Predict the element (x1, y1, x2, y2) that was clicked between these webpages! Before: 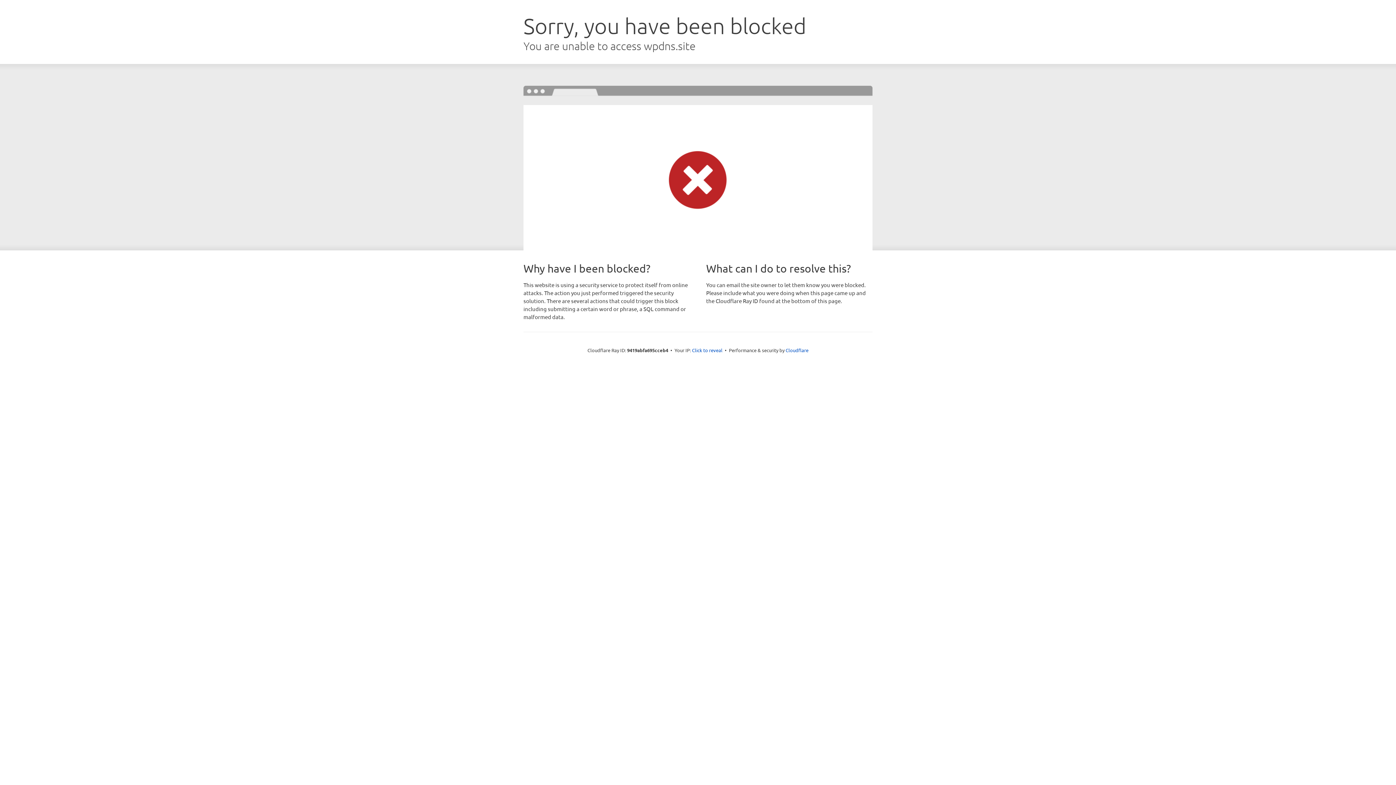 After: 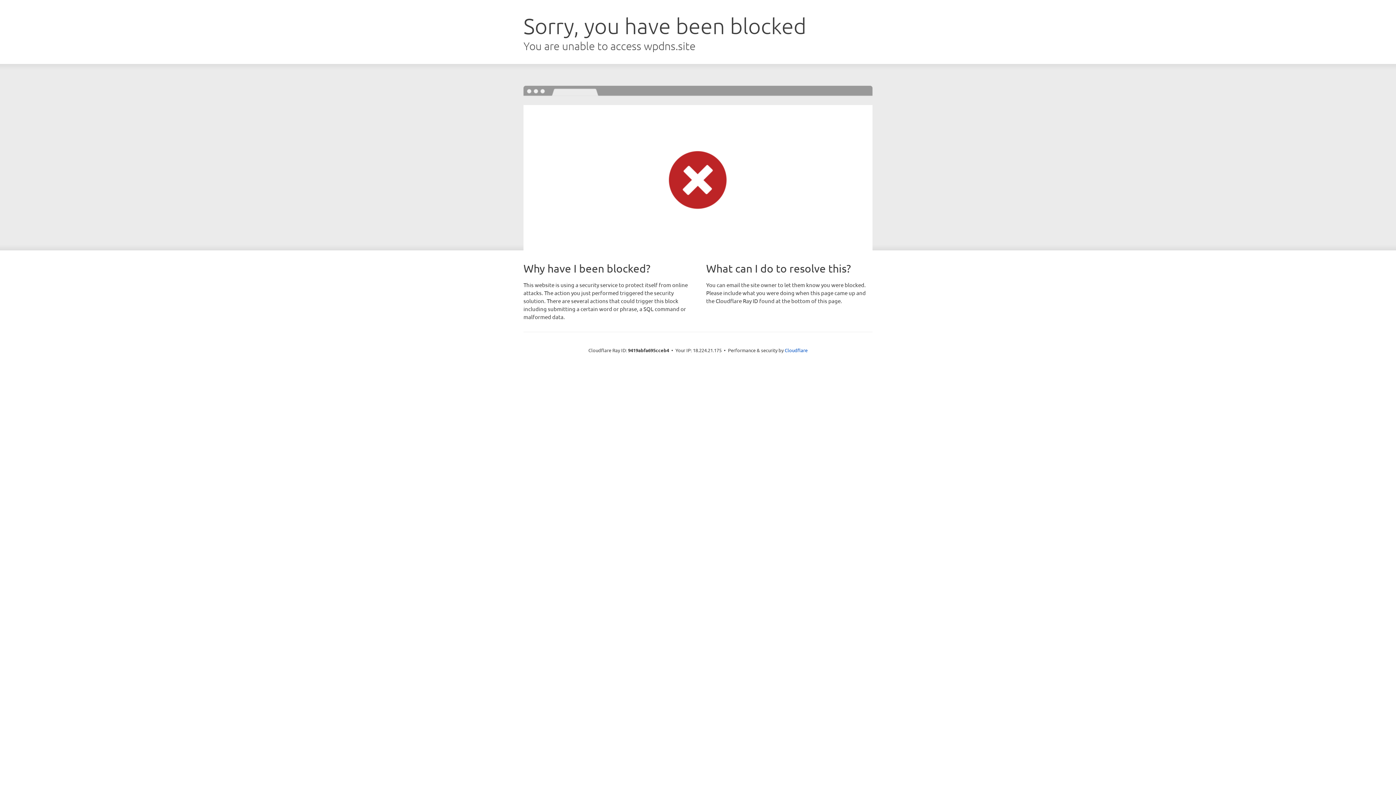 Action: label: Click to reveal bbox: (692, 346, 722, 353)